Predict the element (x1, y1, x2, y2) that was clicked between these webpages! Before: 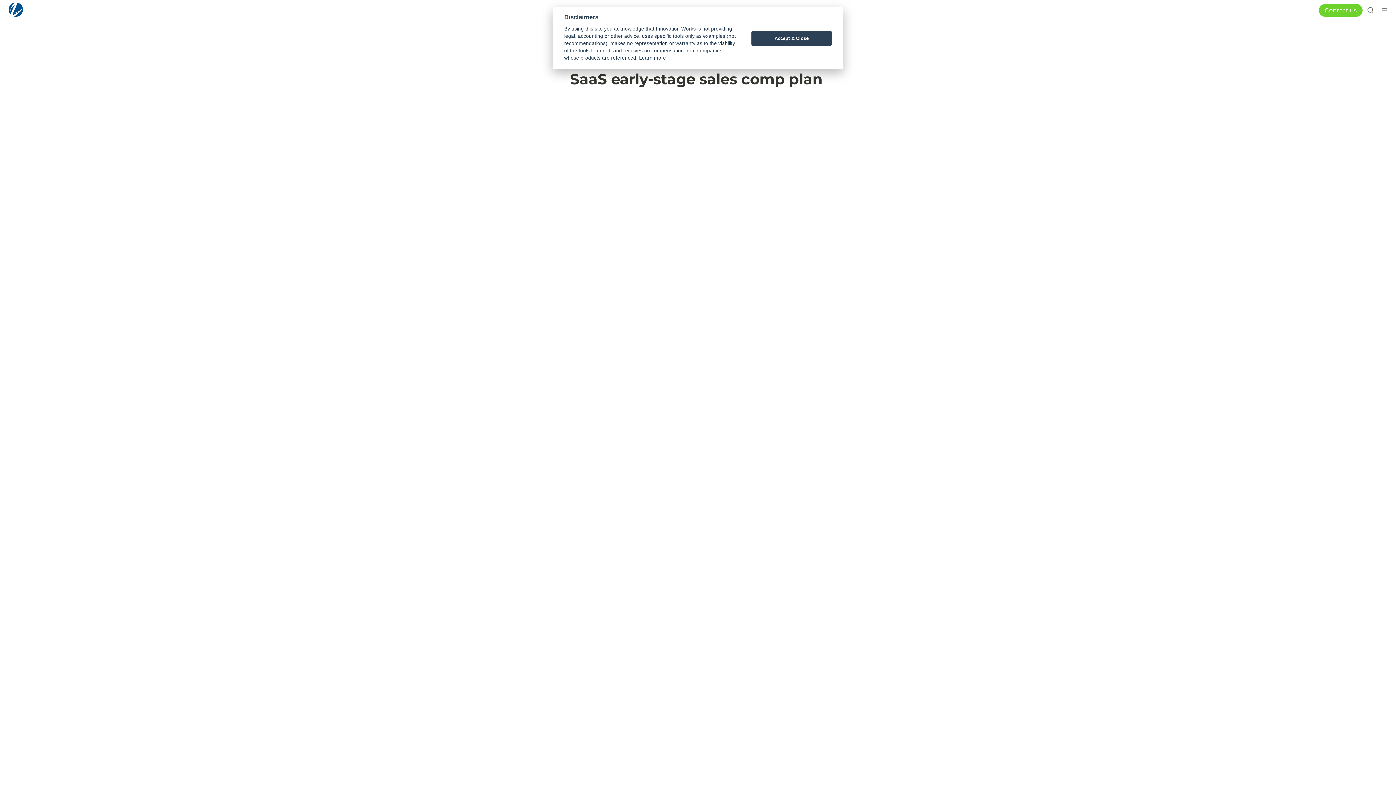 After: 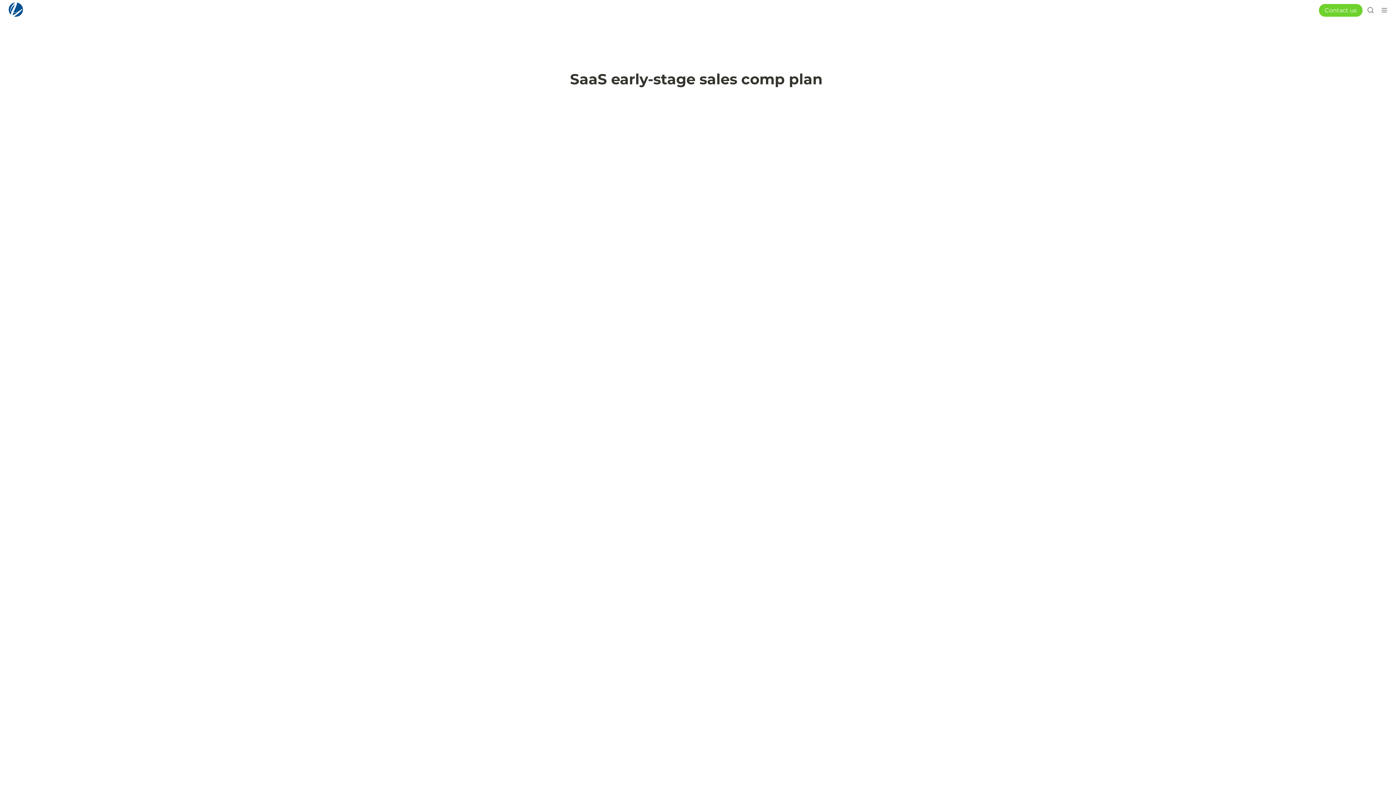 Action: bbox: (751, 30, 832, 45) label: Accept & Close